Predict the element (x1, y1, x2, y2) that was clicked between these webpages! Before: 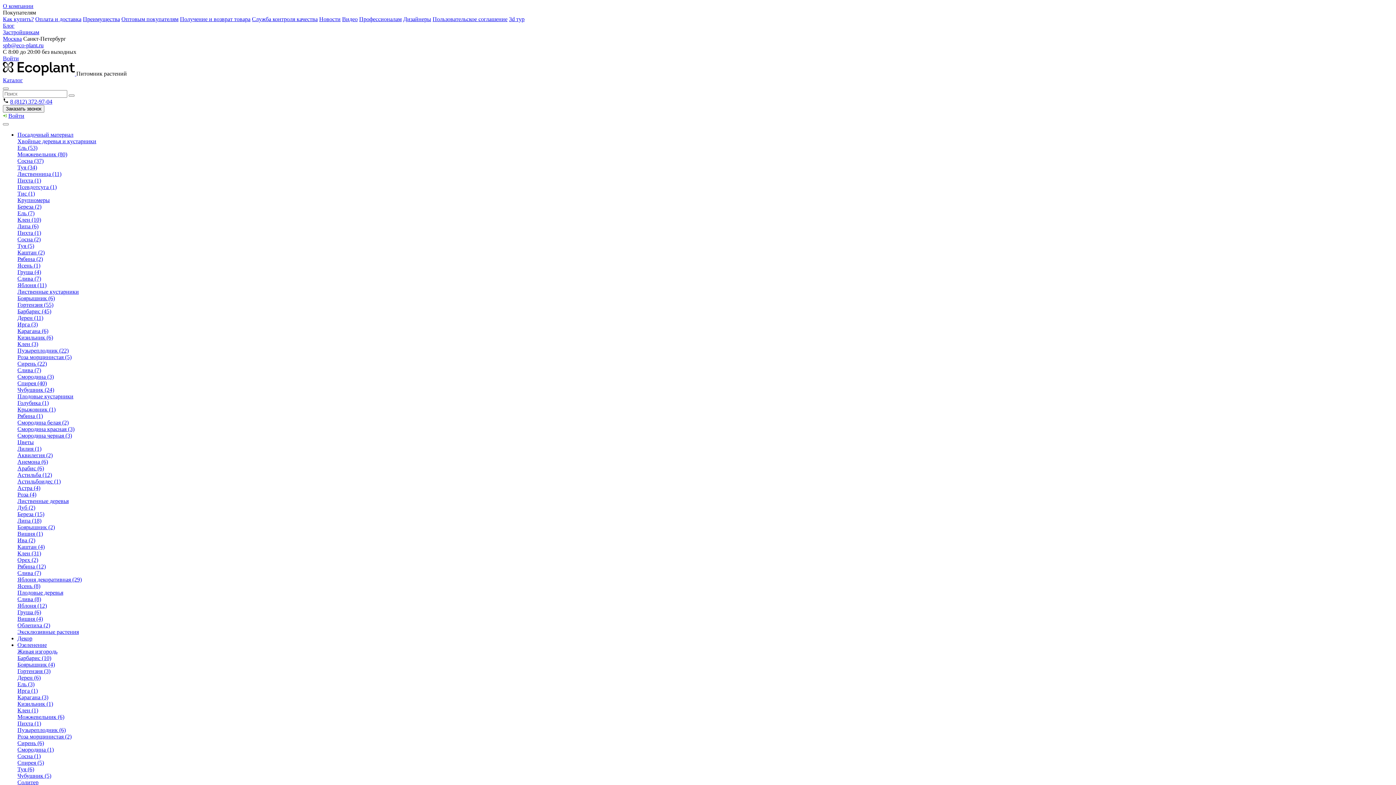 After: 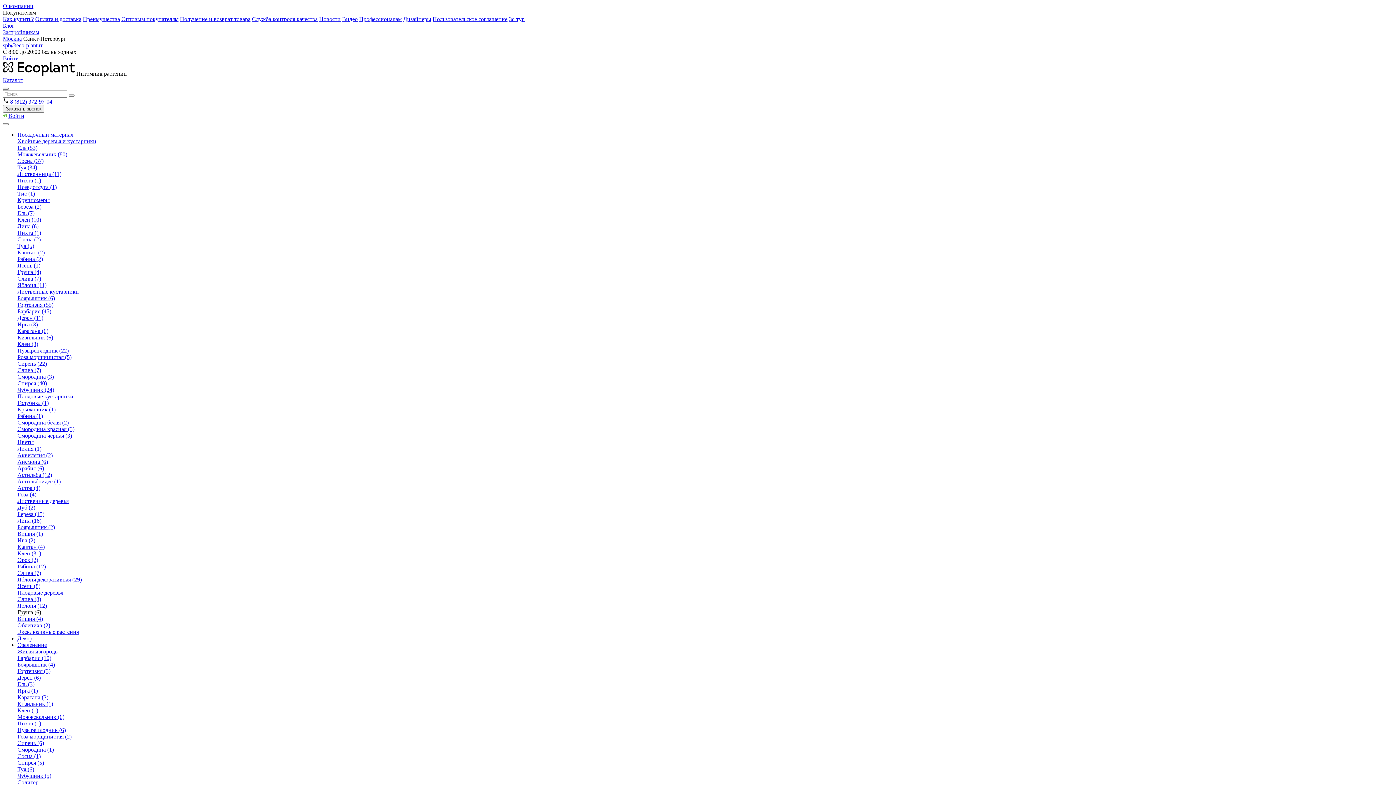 Action: label: Груша (6) bbox: (17, 609, 41, 615)